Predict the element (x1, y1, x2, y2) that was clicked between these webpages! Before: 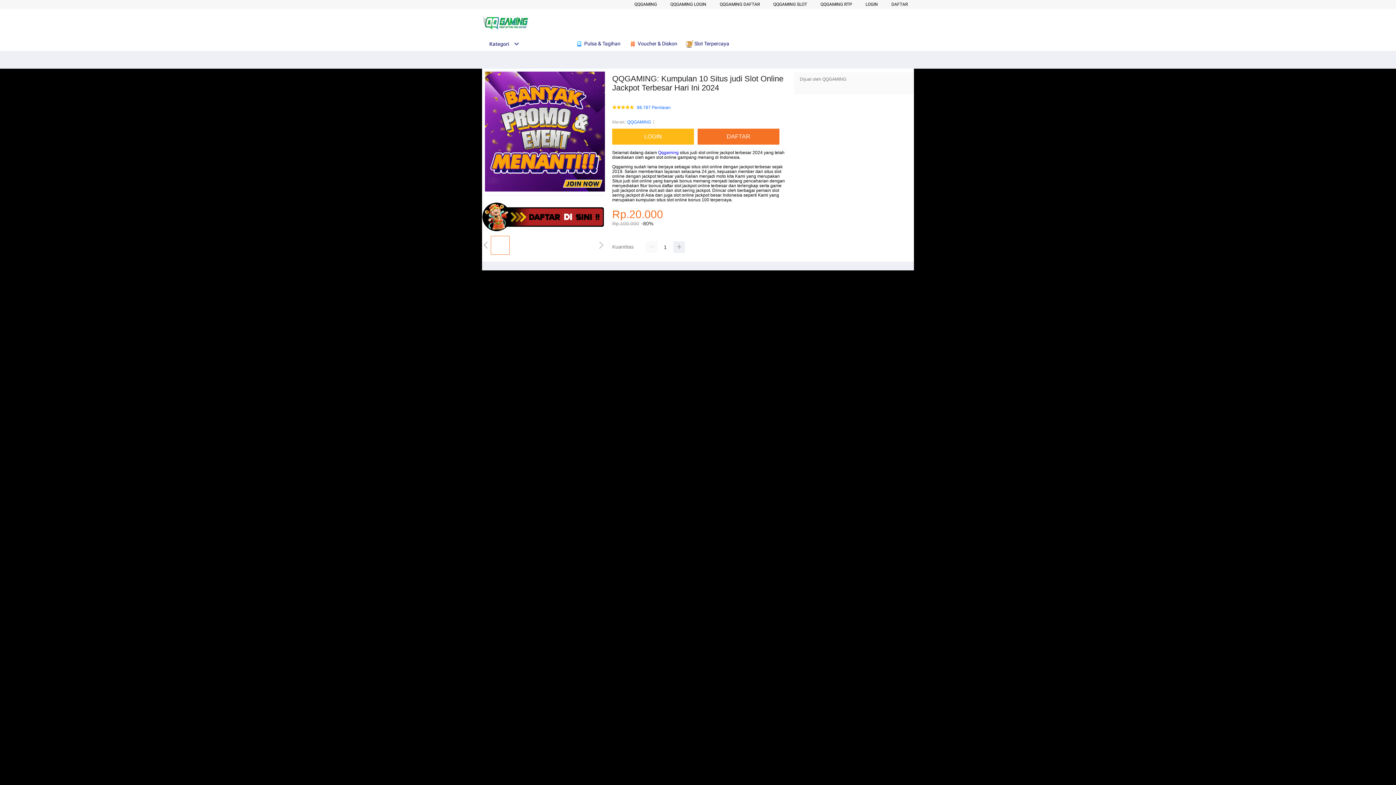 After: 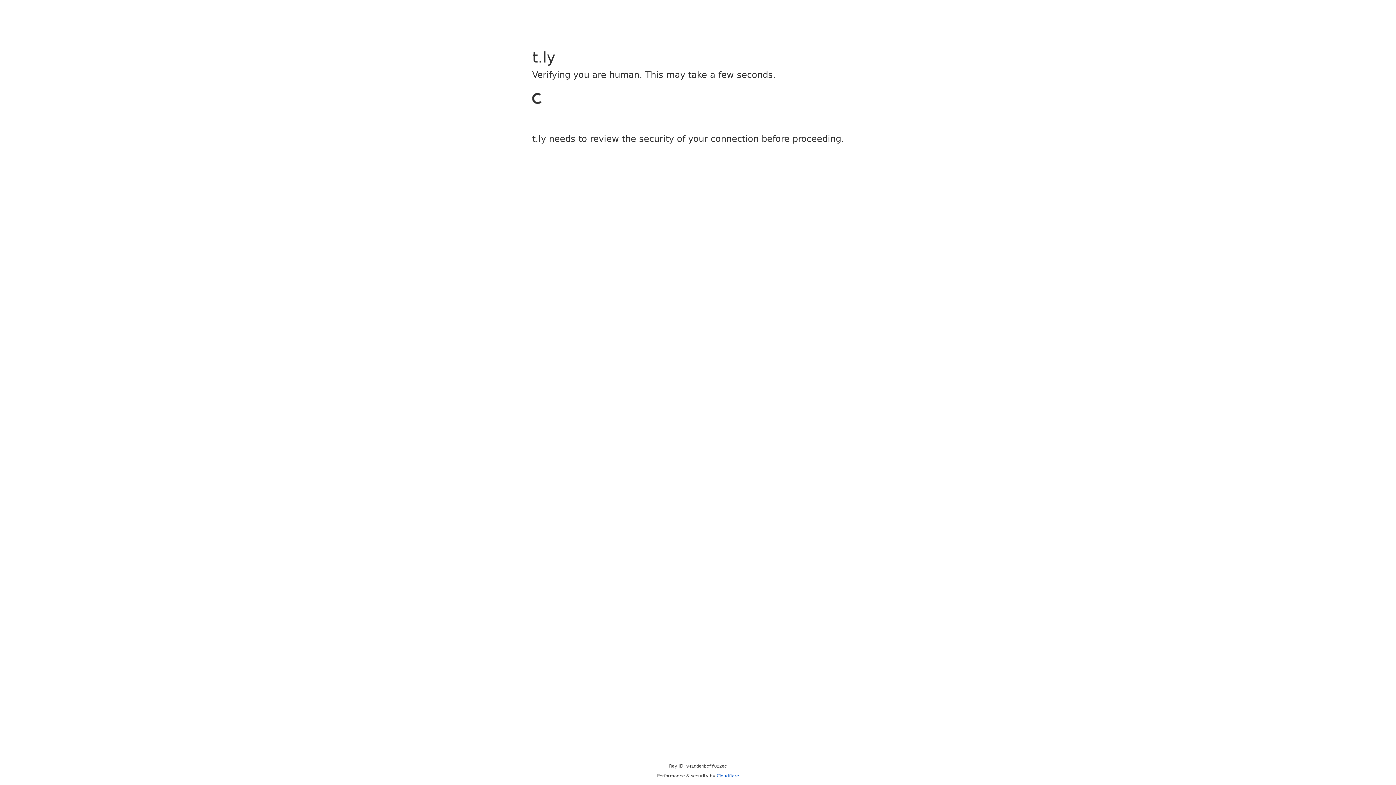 Action: bbox: (891, 1, 908, 6) label: DAFTAR